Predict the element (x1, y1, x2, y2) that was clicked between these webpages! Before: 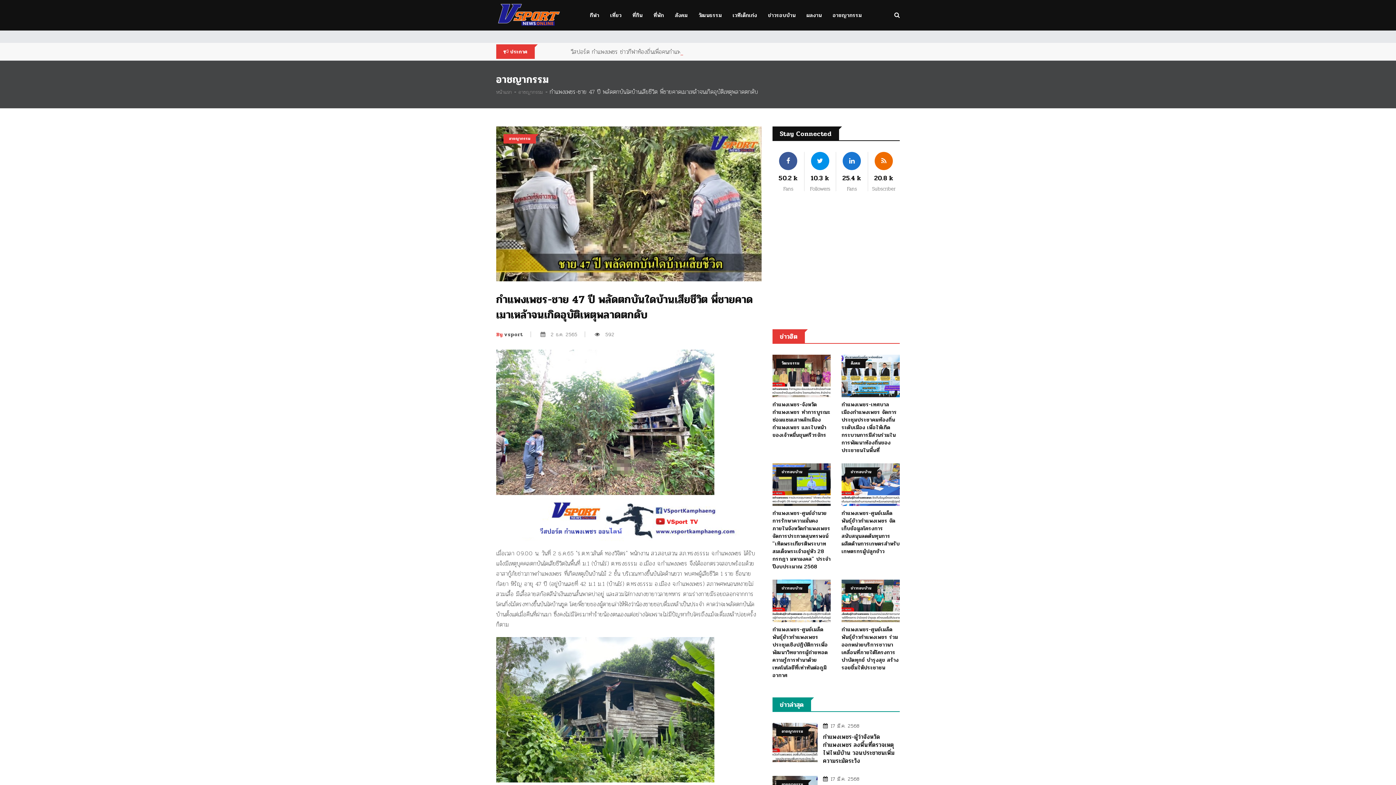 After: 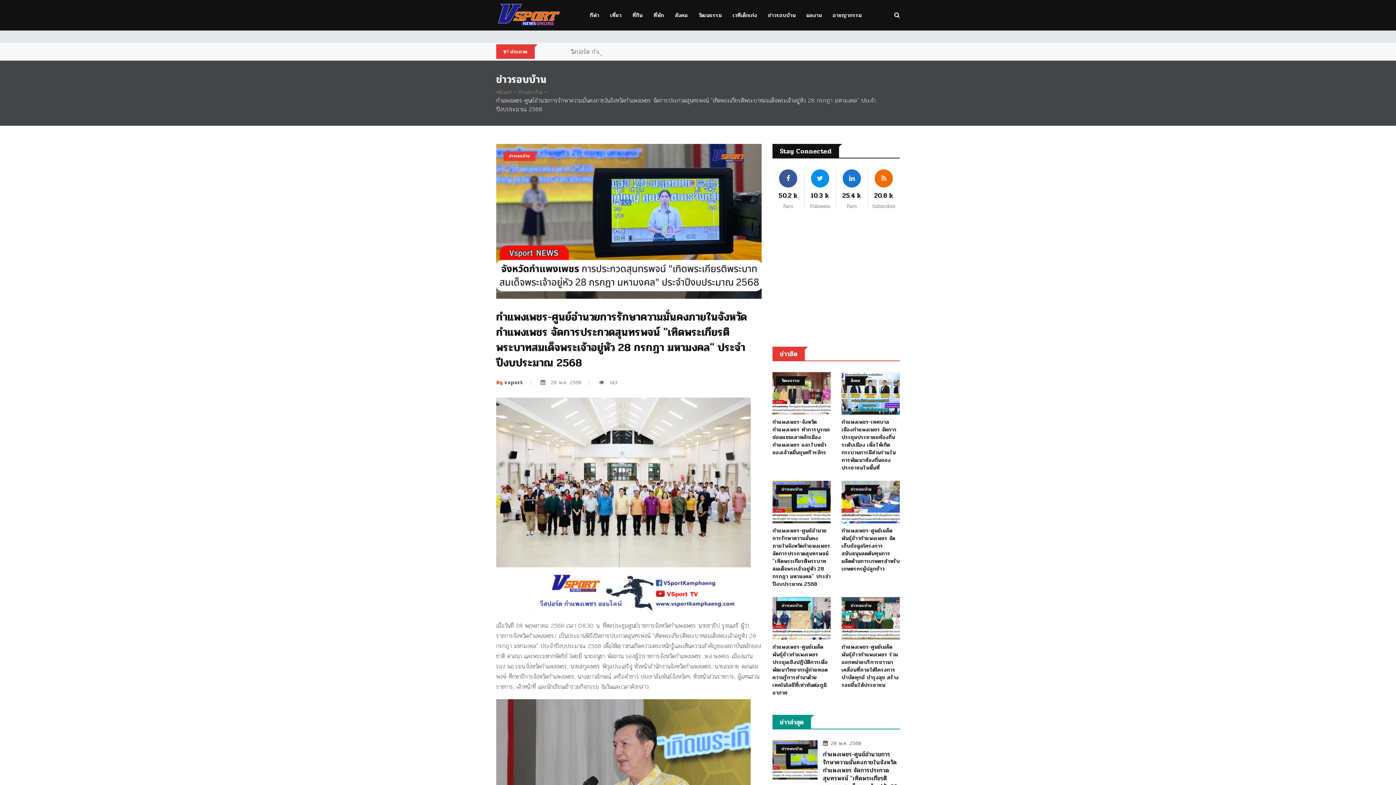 Action: bbox: (772, 463, 830, 506)